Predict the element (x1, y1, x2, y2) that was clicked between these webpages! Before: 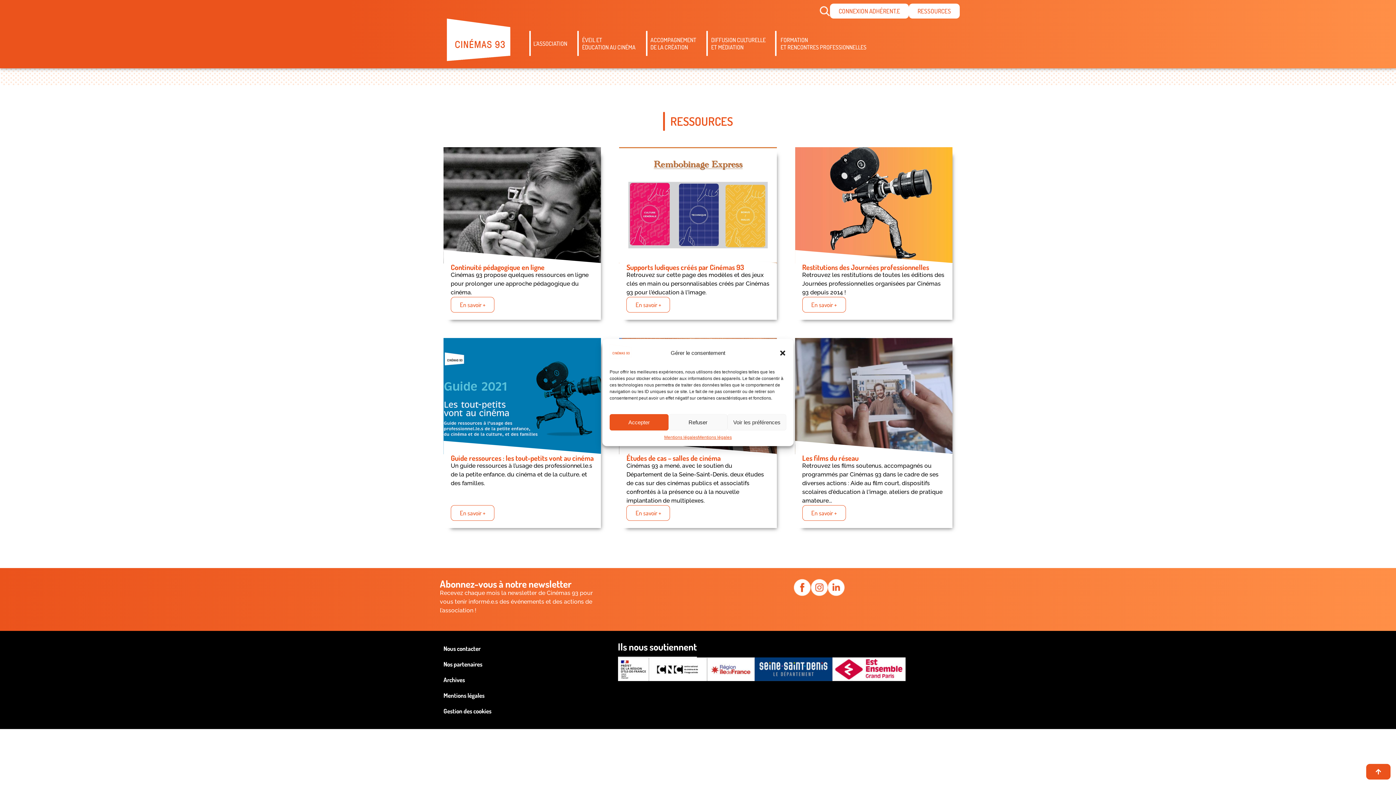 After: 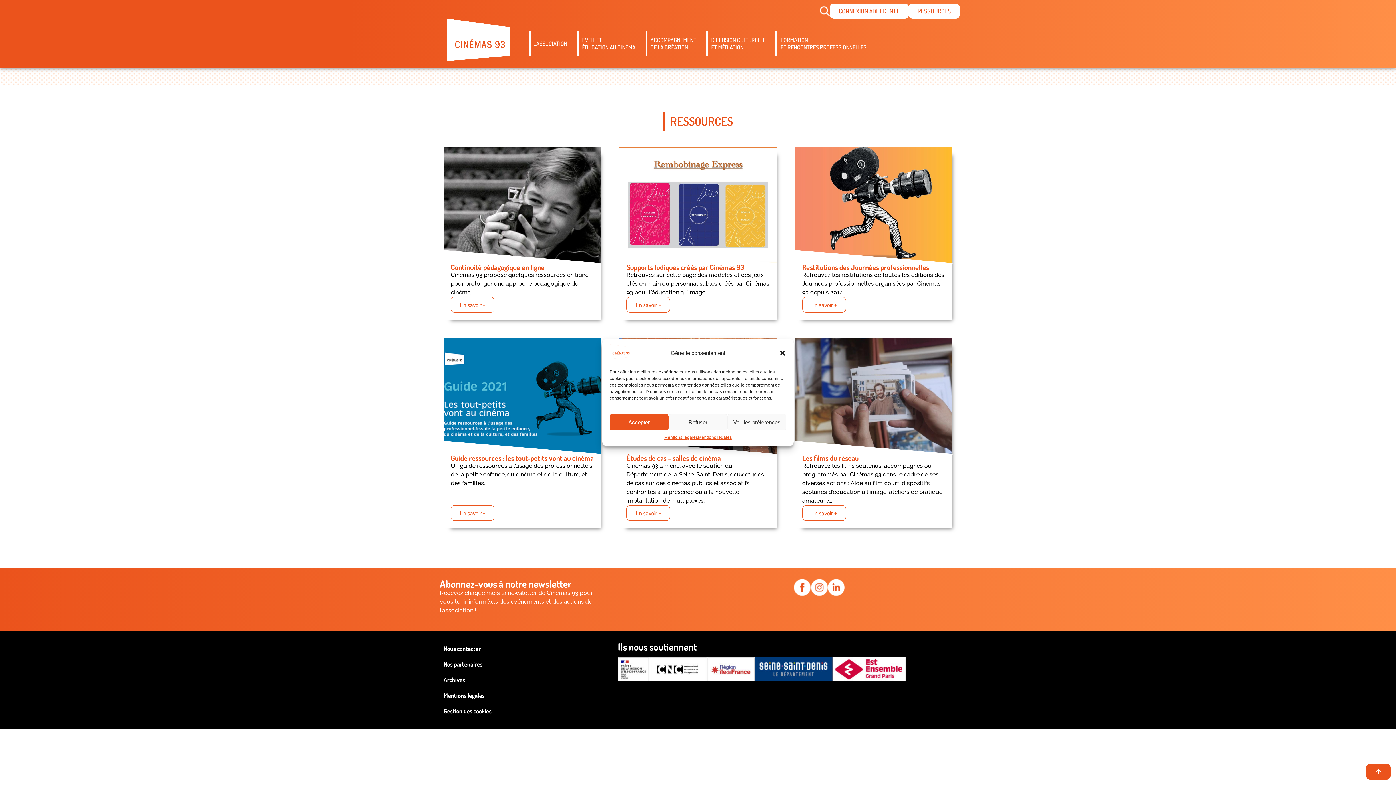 Action: bbox: (909, 3, 960, 18) label: RESSOURCES